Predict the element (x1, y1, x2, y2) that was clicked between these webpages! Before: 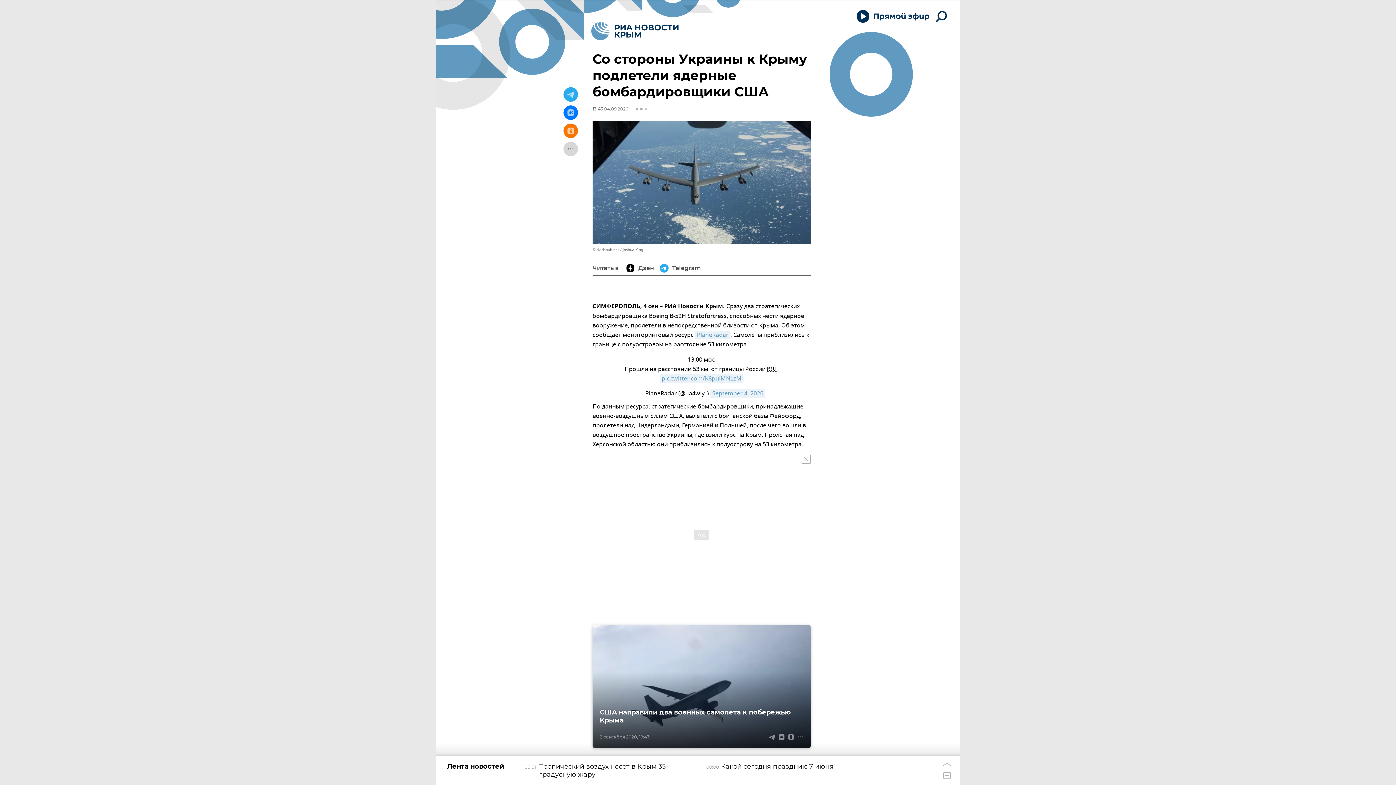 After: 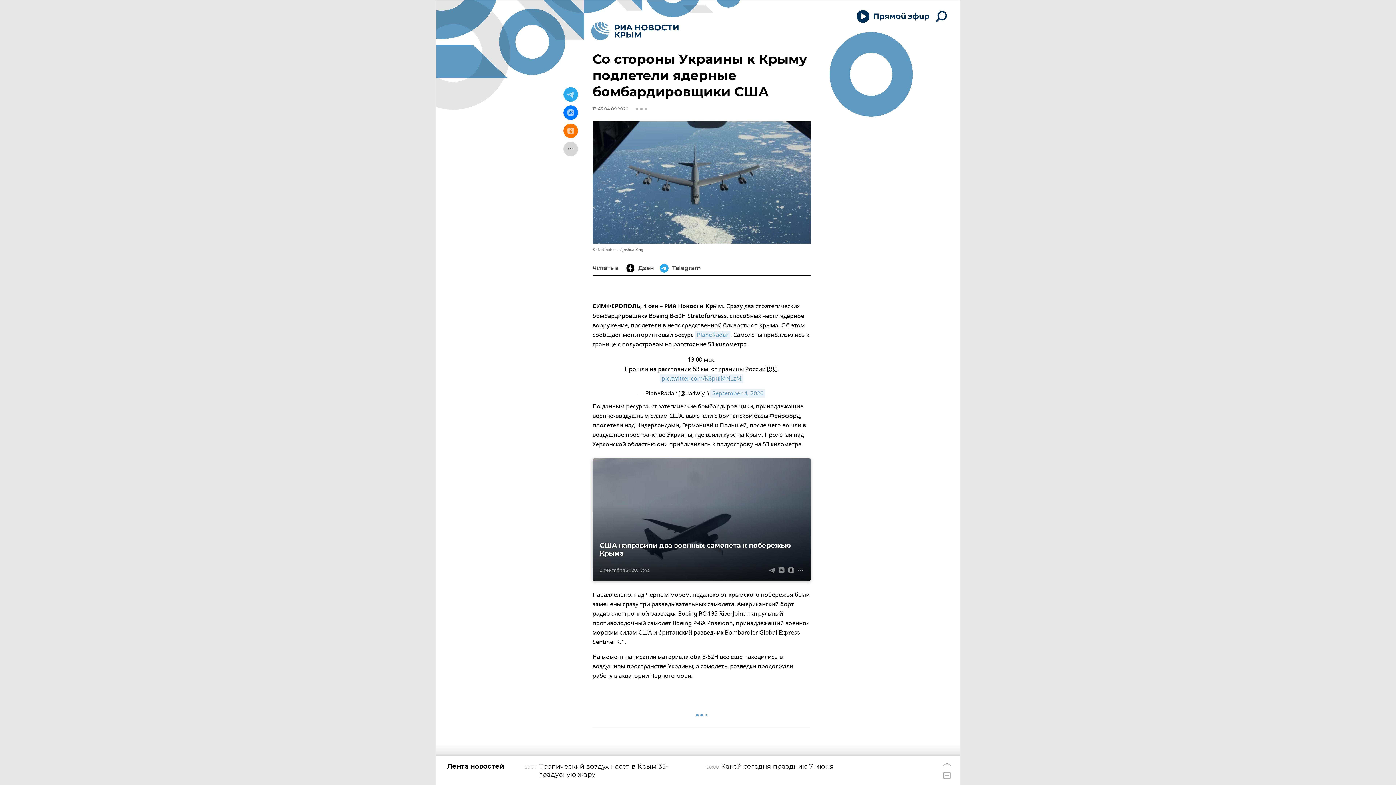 Action: bbox: (801, 454, 810, 464)